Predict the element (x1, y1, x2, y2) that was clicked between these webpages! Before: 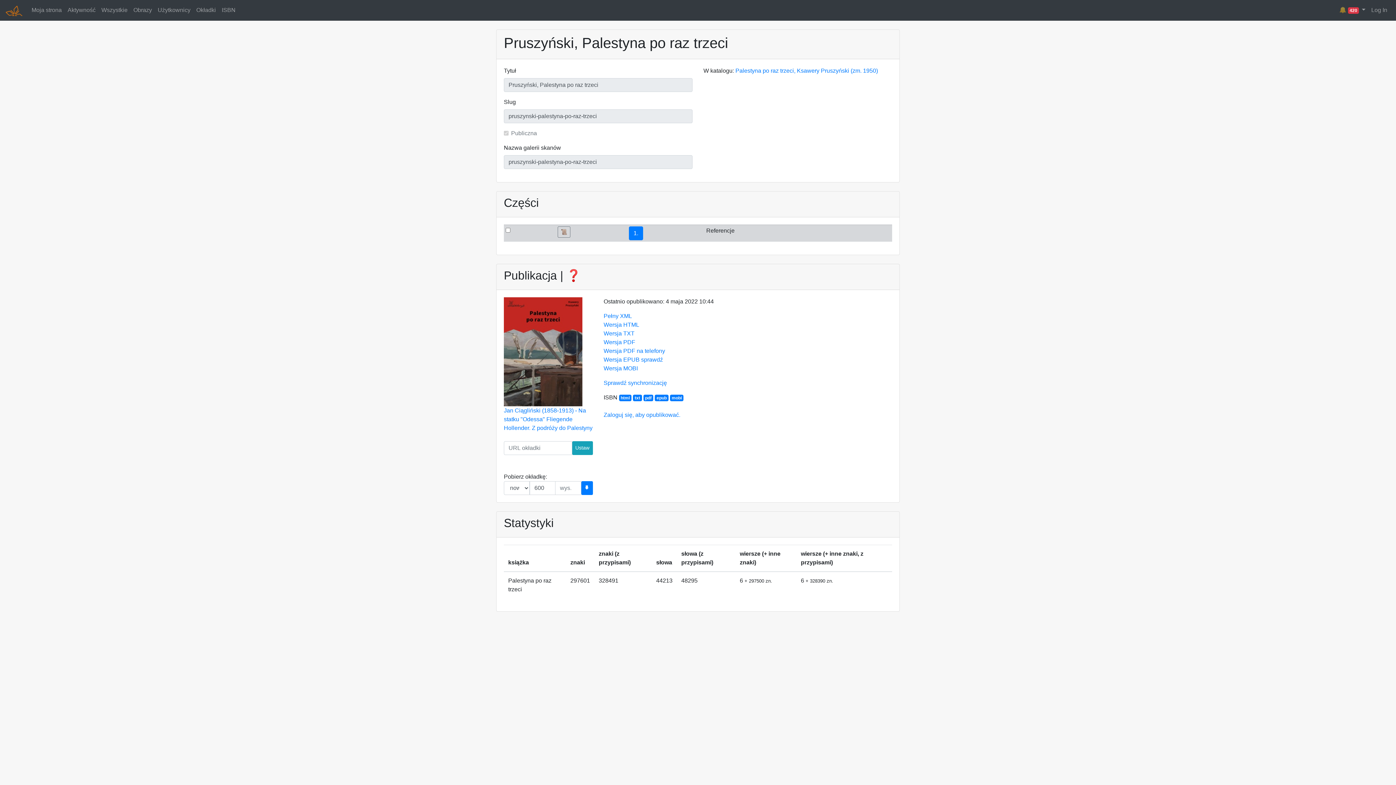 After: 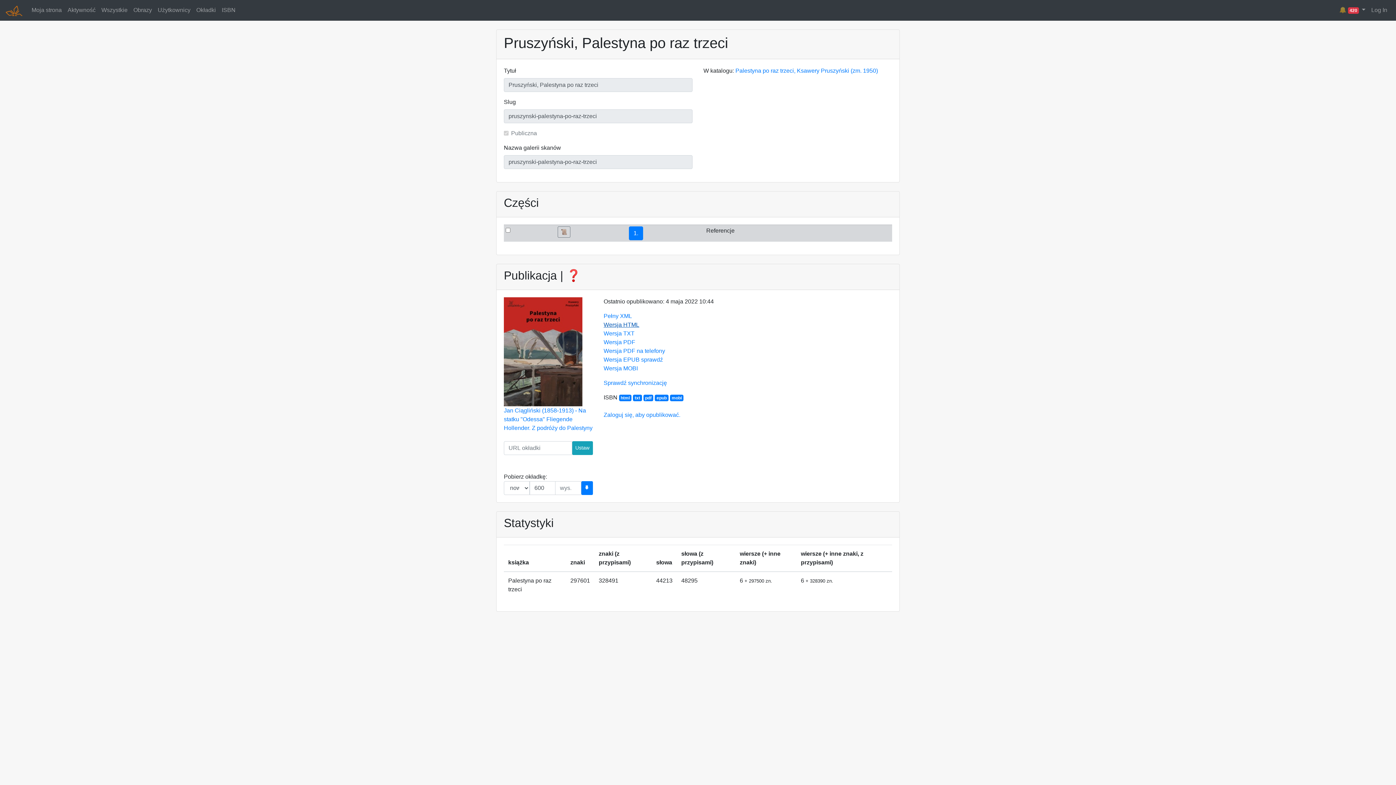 Action: label: Wersja HTML bbox: (603, 321, 639, 327)